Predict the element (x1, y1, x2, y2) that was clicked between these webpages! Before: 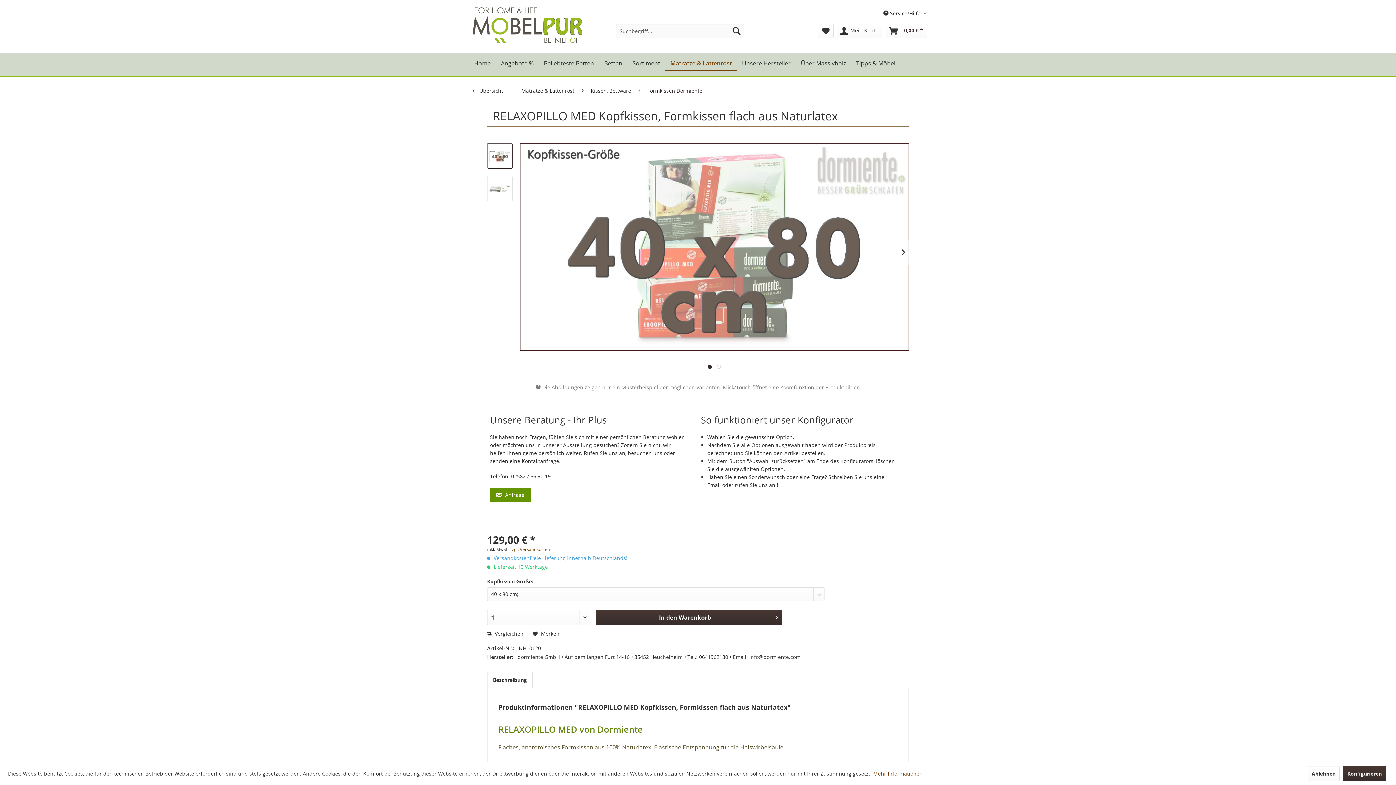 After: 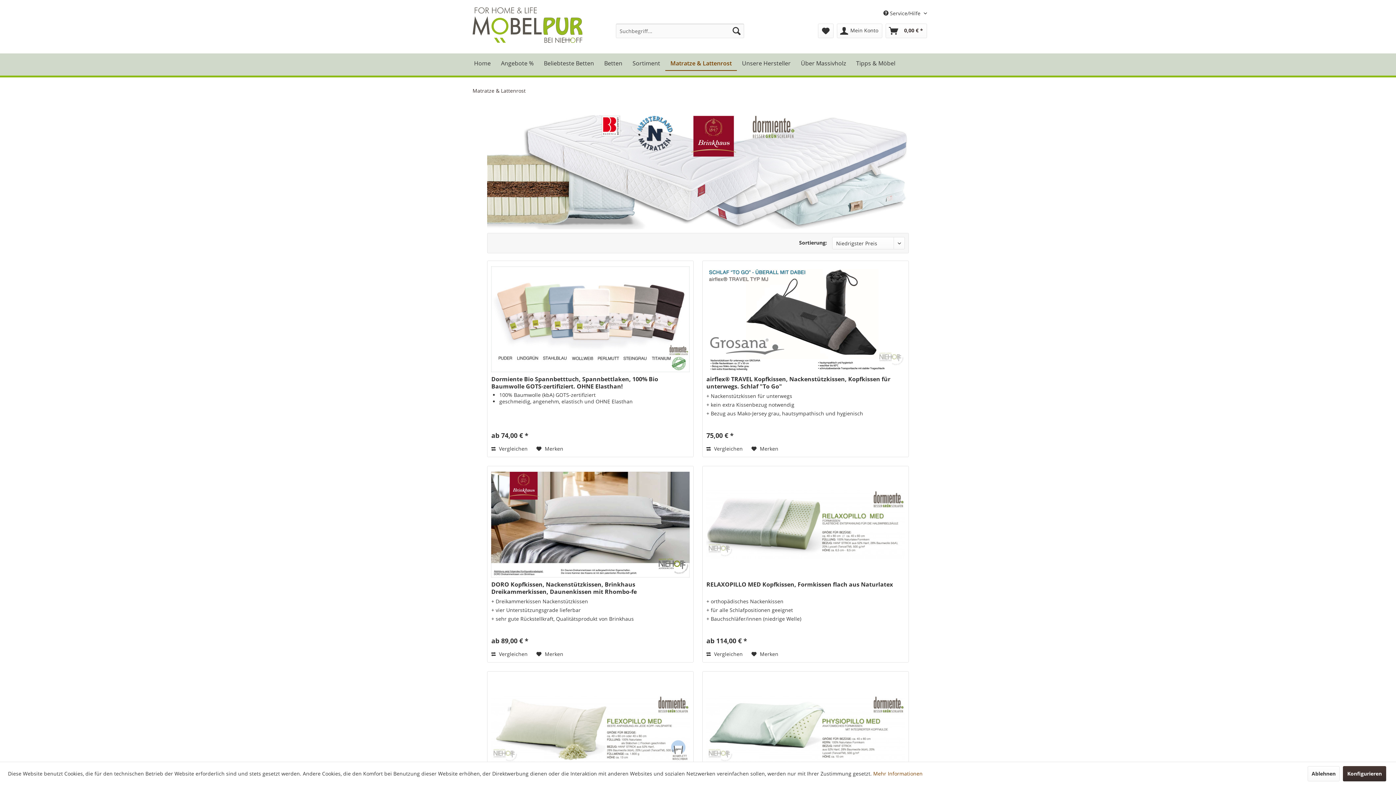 Action: bbox: (665, 56, 737, 70) label: Matratze & Lattenrost